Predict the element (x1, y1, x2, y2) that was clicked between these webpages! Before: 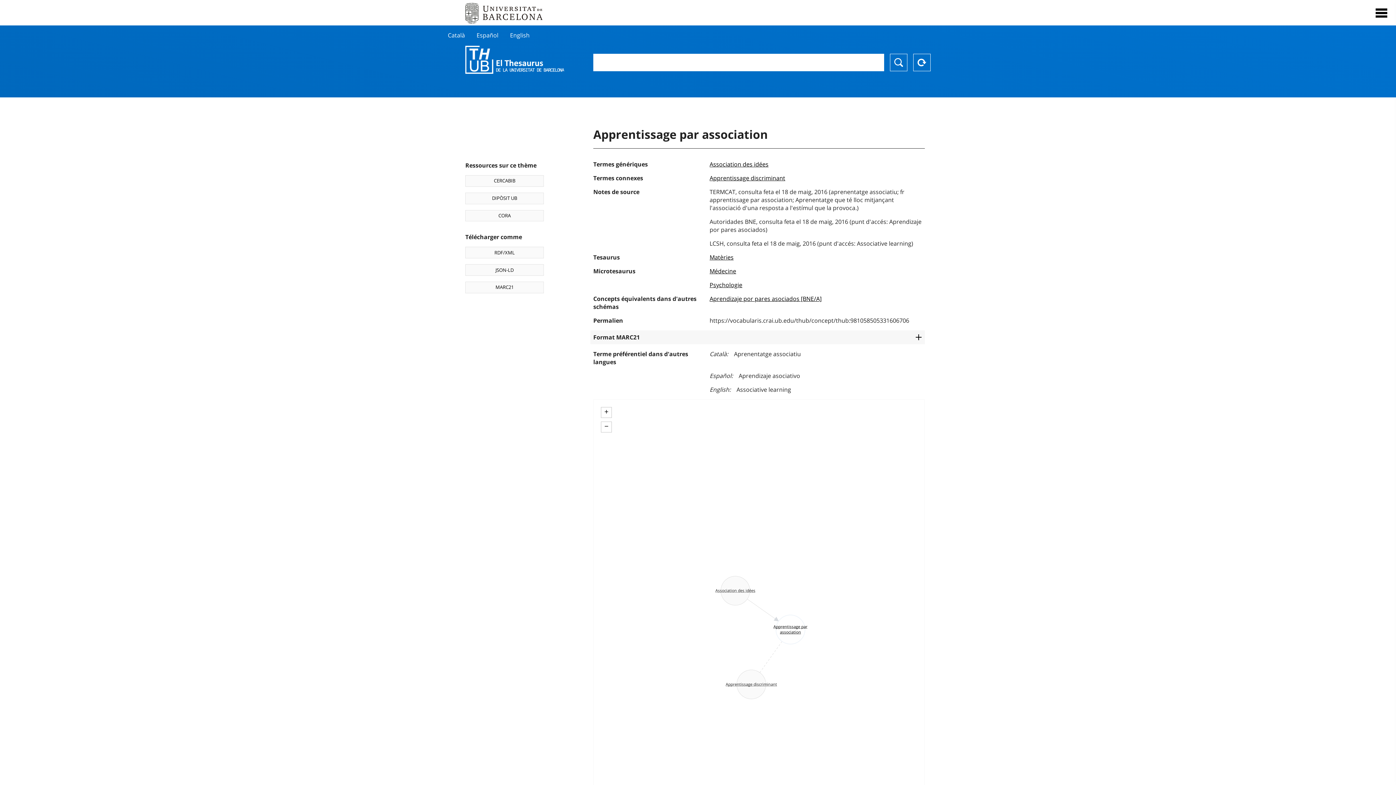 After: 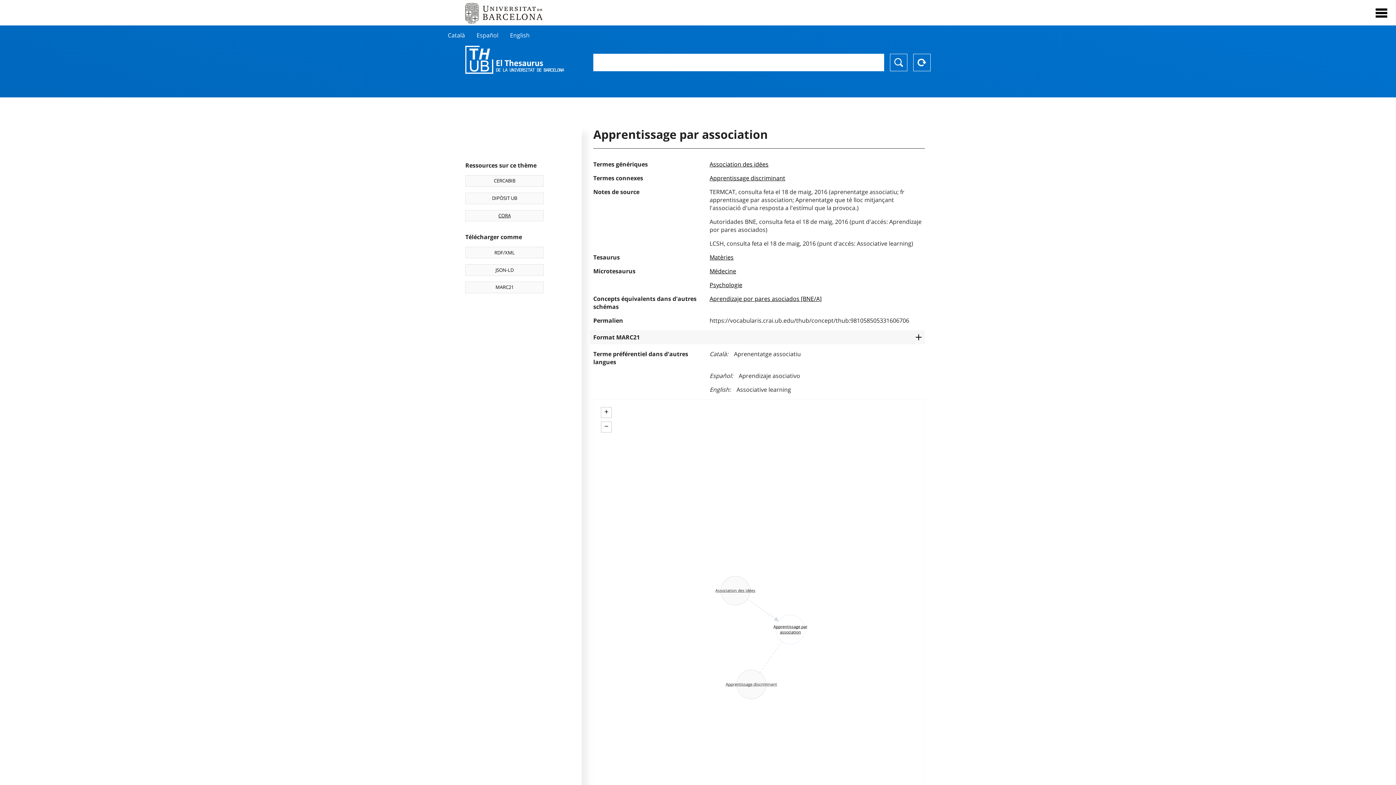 Action: bbox: (465, 210, 544, 221) label: CORA